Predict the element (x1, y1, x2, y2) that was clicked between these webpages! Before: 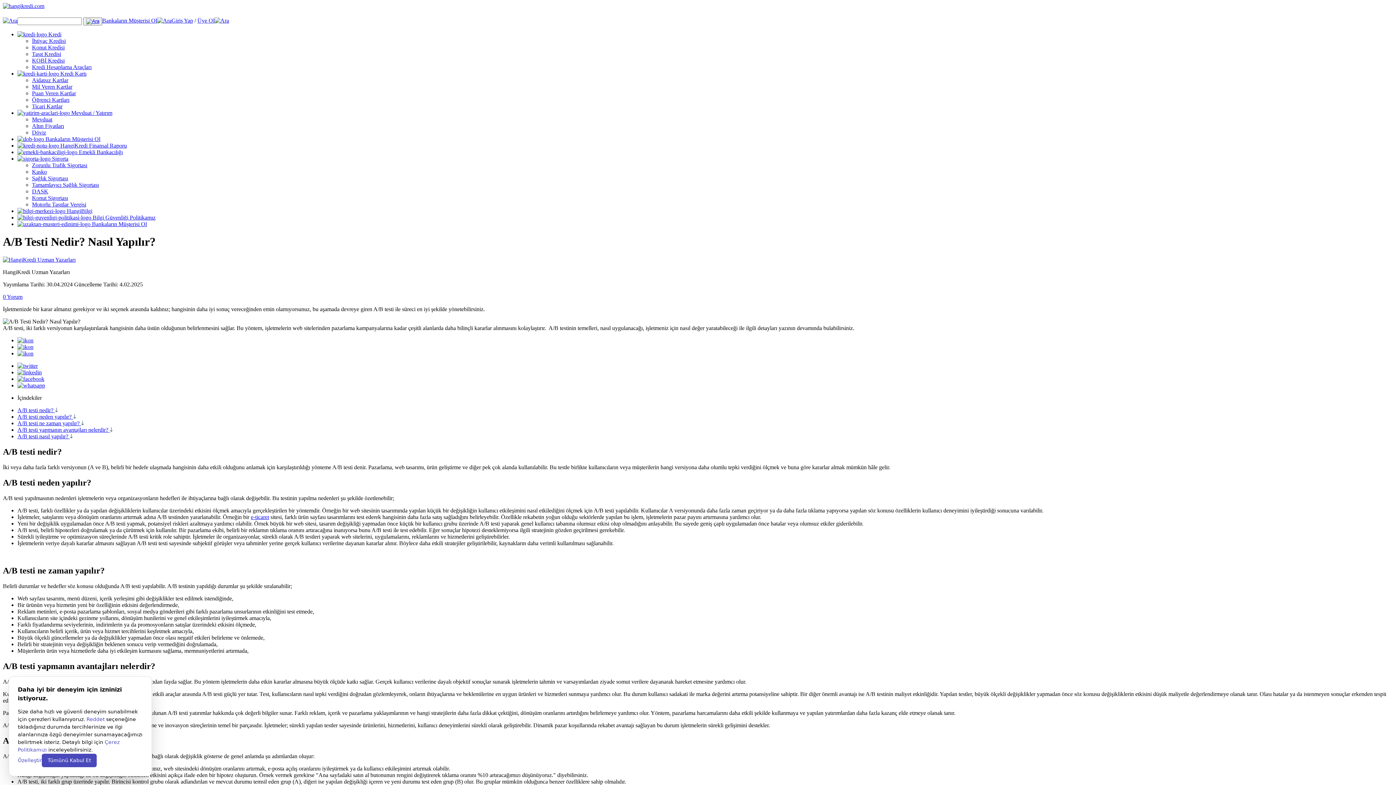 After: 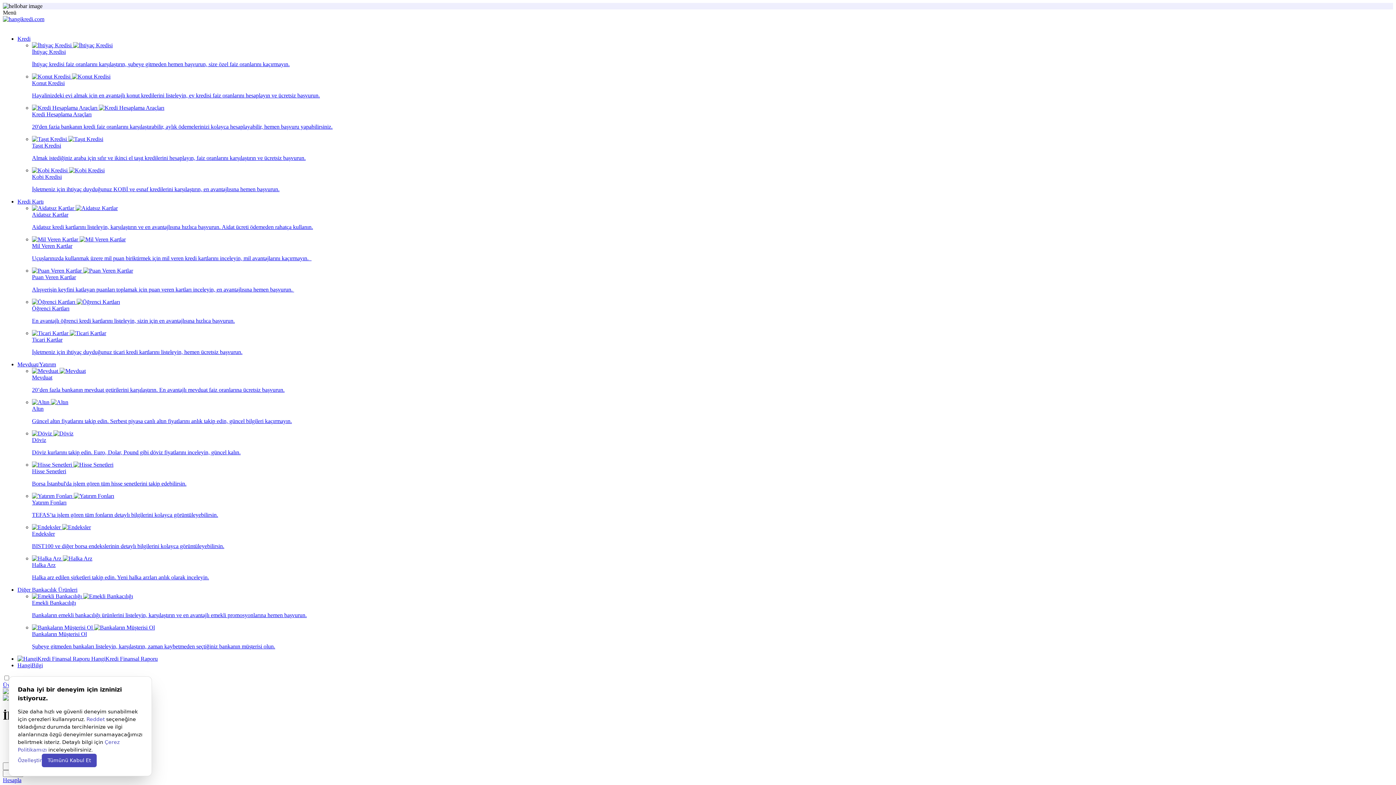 Action: bbox: (32, 37, 65, 44) label: İhtiyaç Kredisi